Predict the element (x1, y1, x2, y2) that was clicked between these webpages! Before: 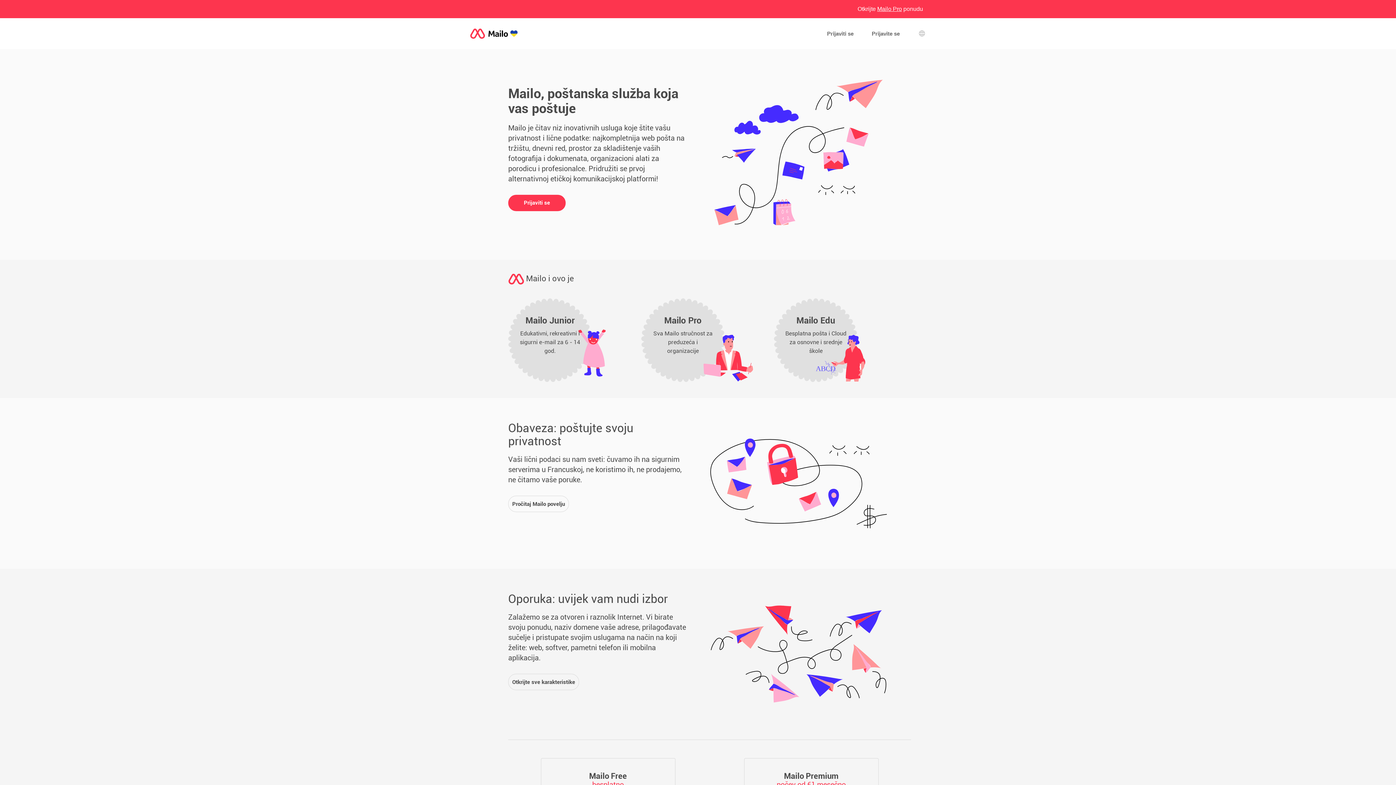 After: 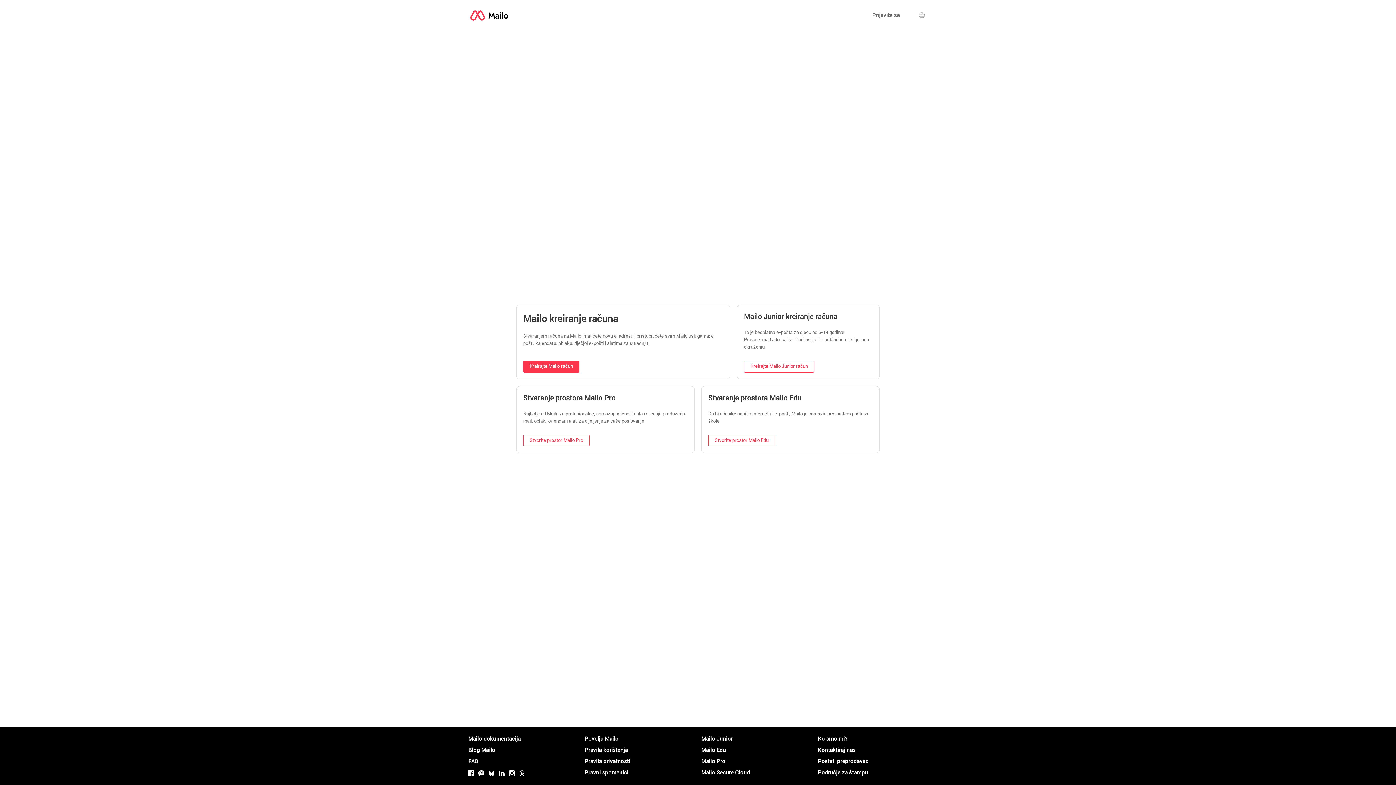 Action: label: Prijaviti se bbox: (508, 194, 686, 211)